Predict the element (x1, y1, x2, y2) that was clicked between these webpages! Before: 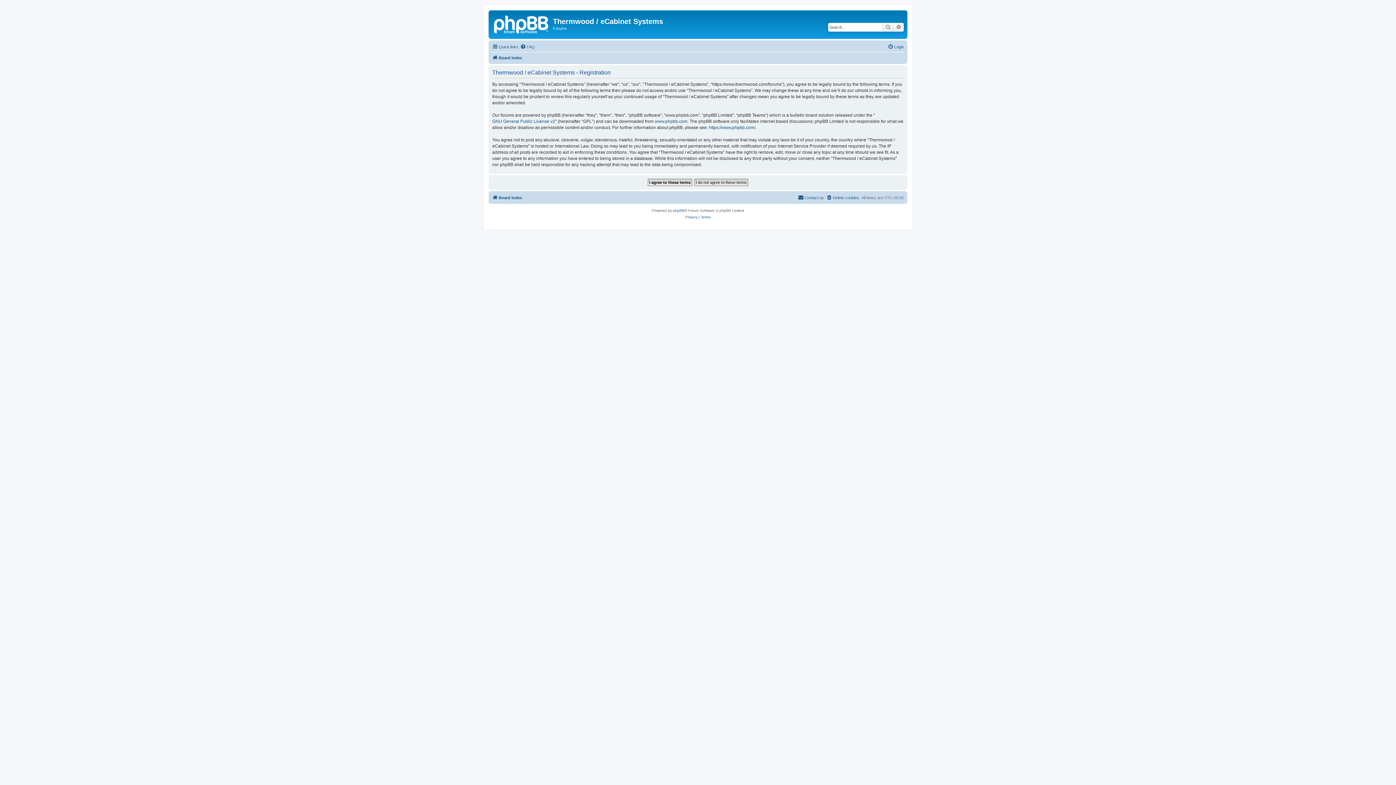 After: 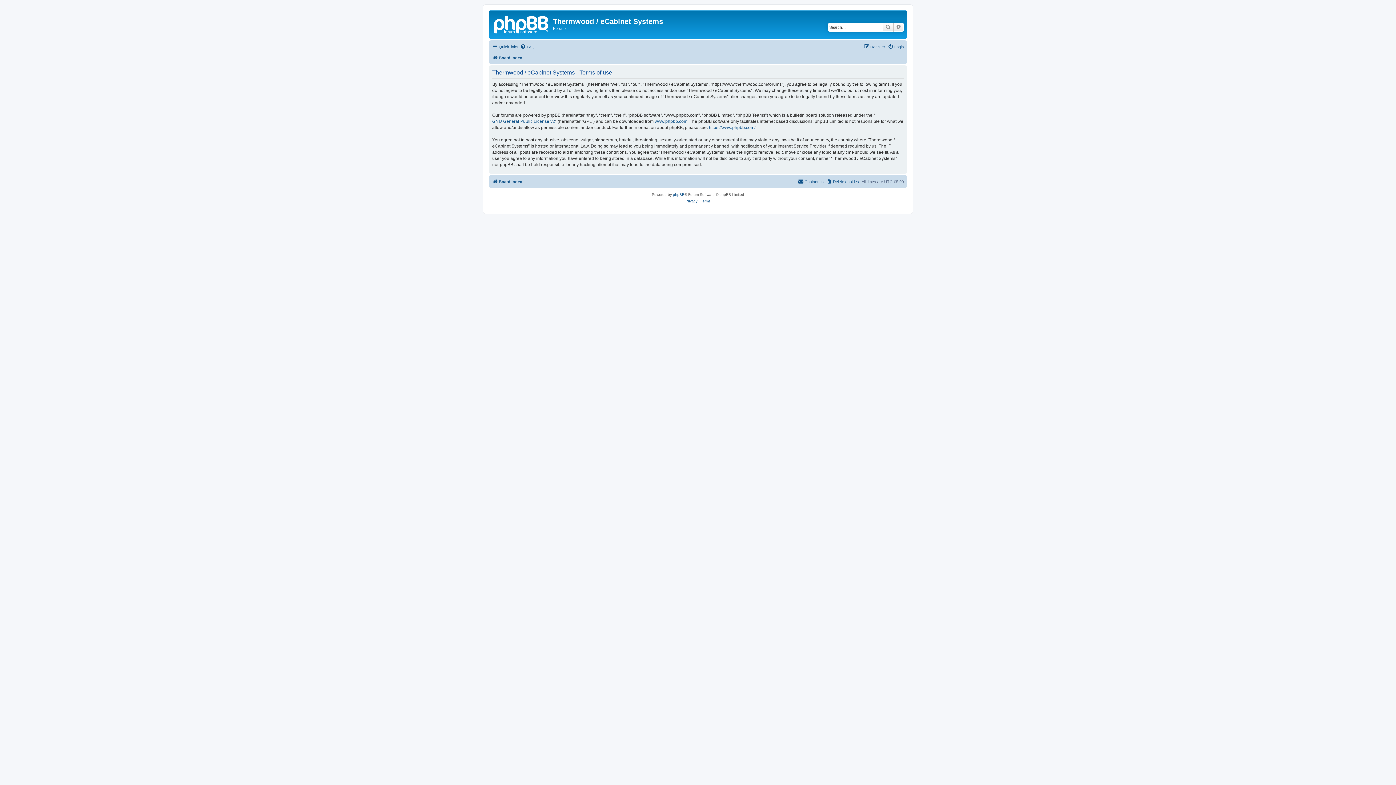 Action: bbox: (700, 214, 710, 220) label: Terms